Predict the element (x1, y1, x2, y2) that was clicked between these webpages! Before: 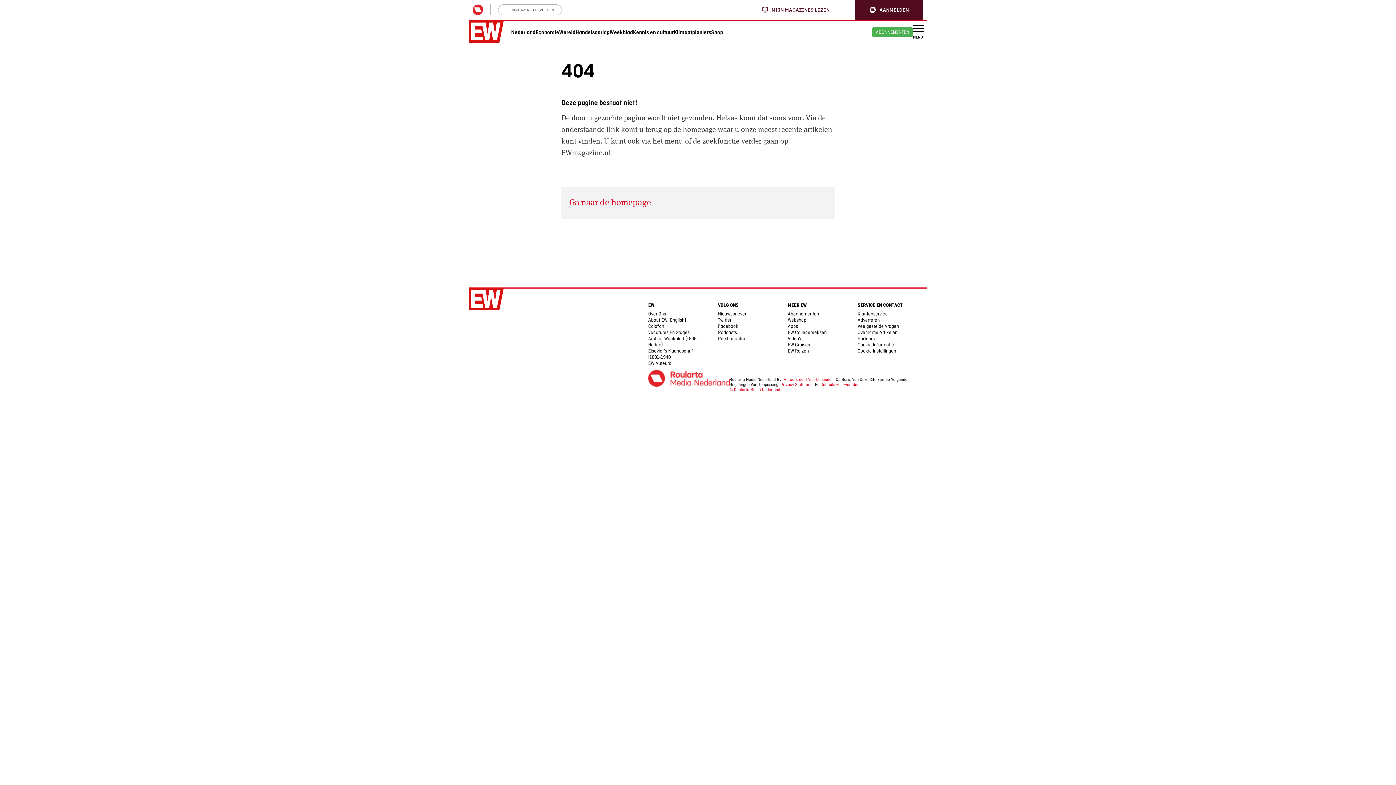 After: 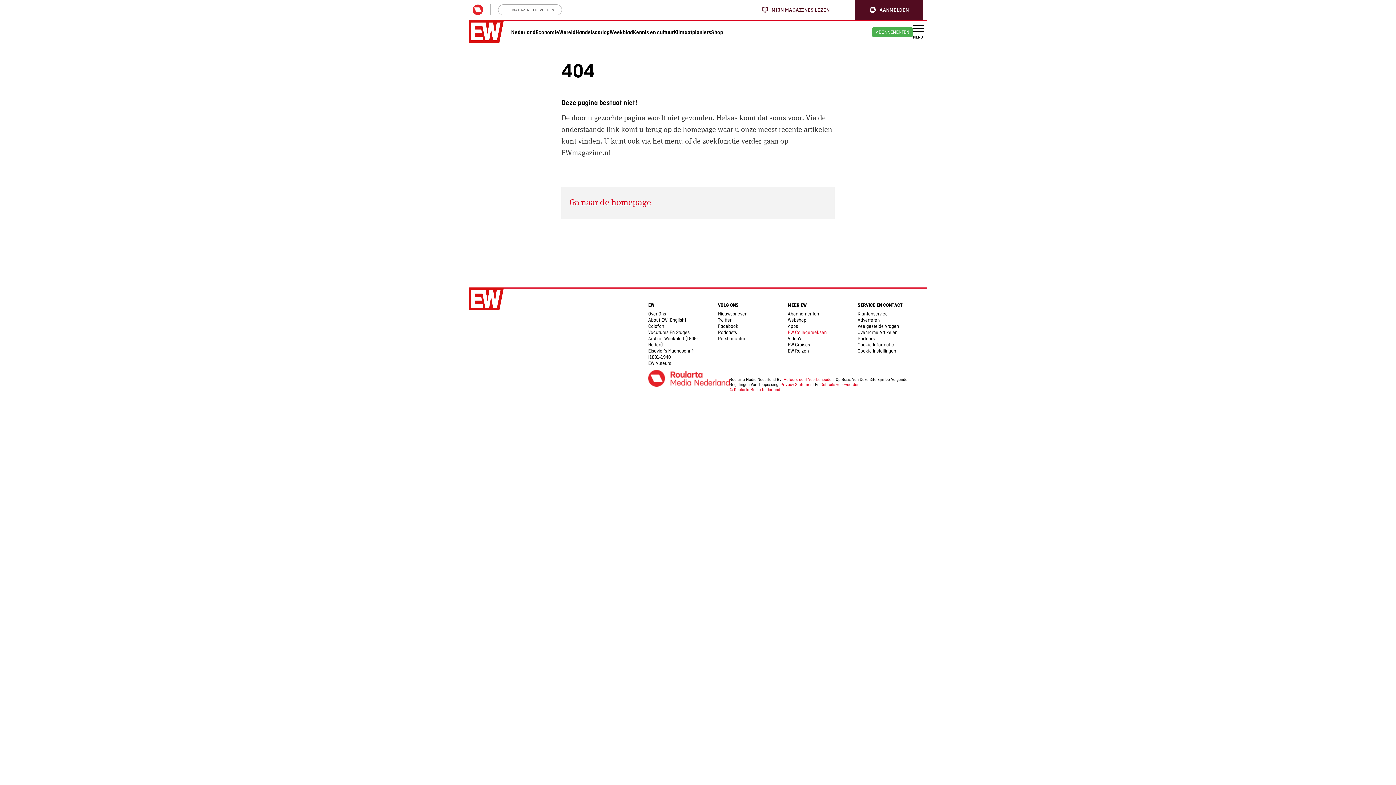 Action: label: EW Collegereeksen bbox: (788, 329, 826, 335)